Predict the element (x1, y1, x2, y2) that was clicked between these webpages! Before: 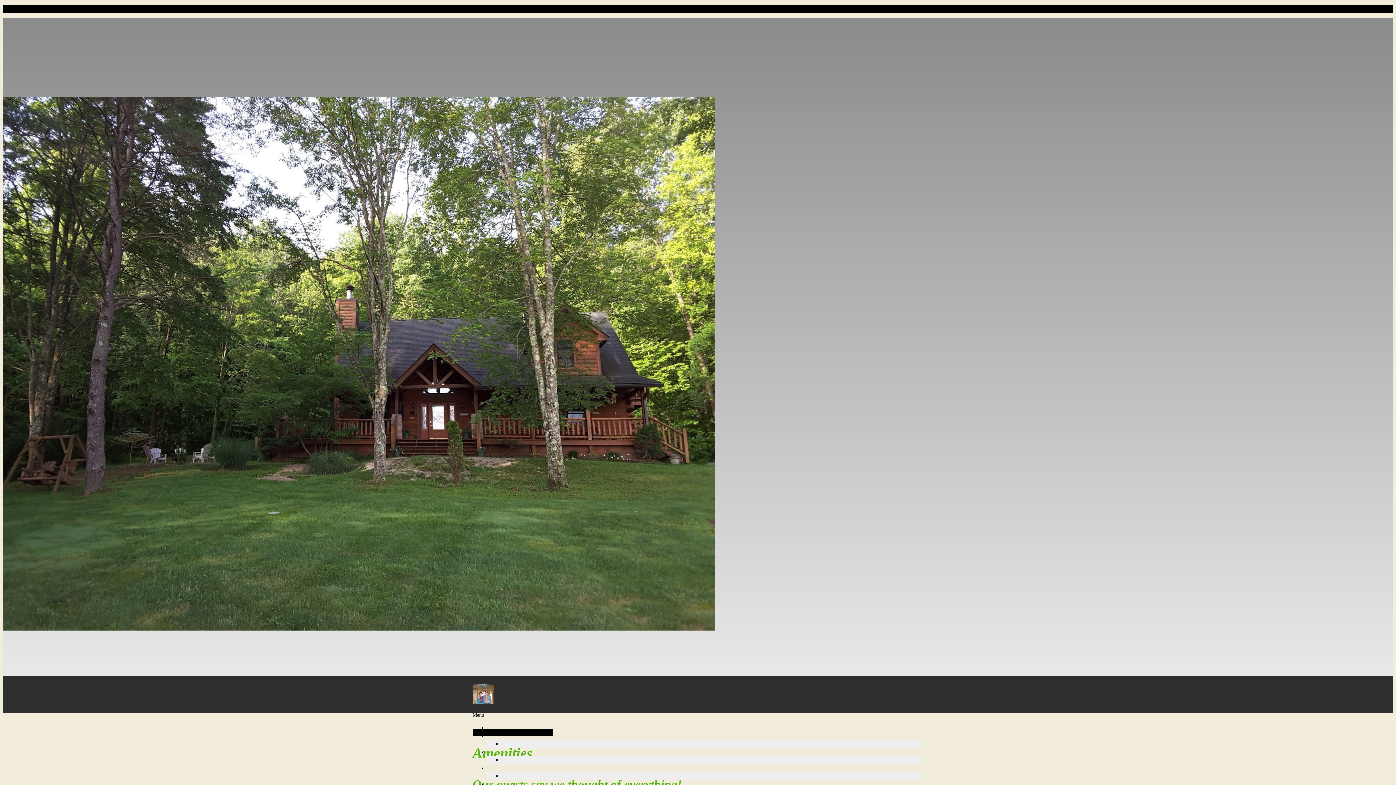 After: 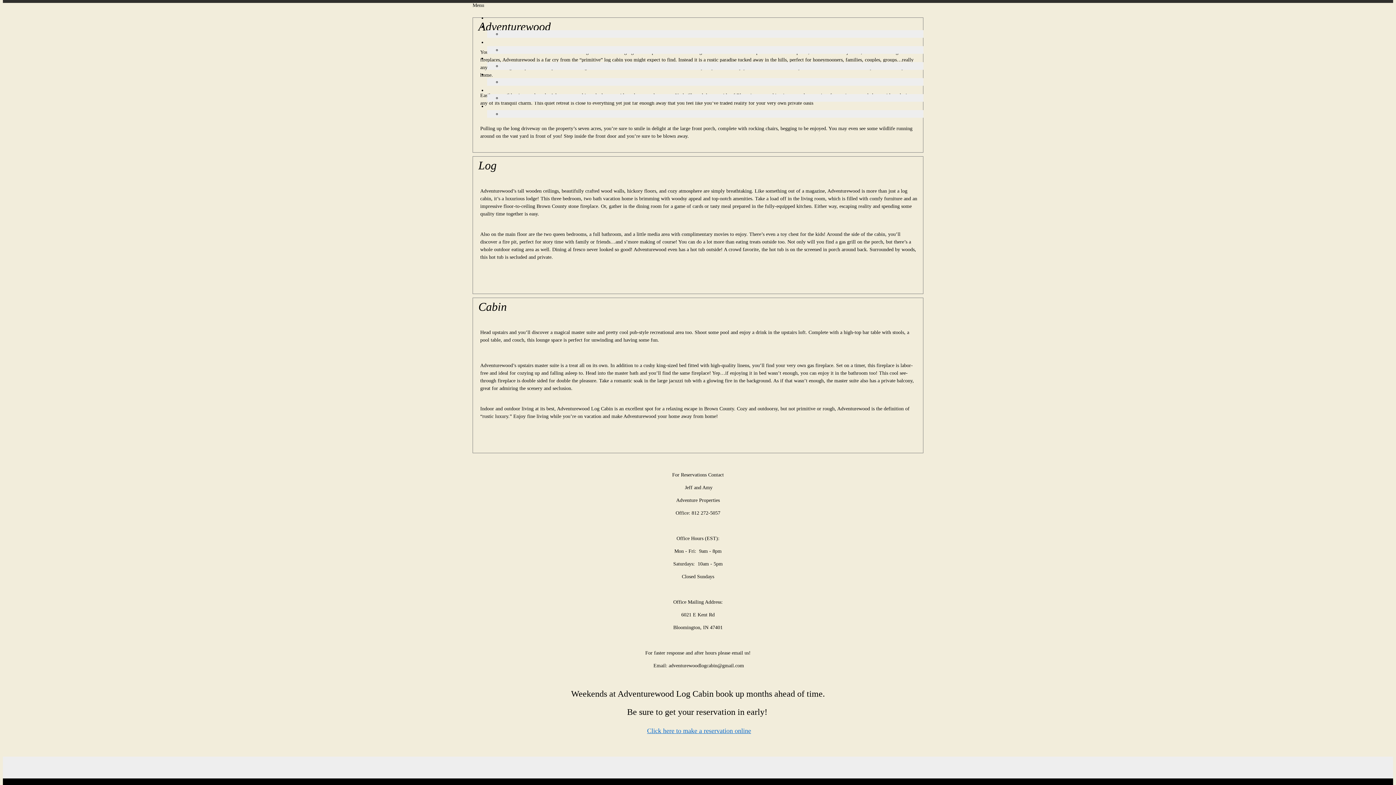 Action: bbox: (472, 688, 494, 708)